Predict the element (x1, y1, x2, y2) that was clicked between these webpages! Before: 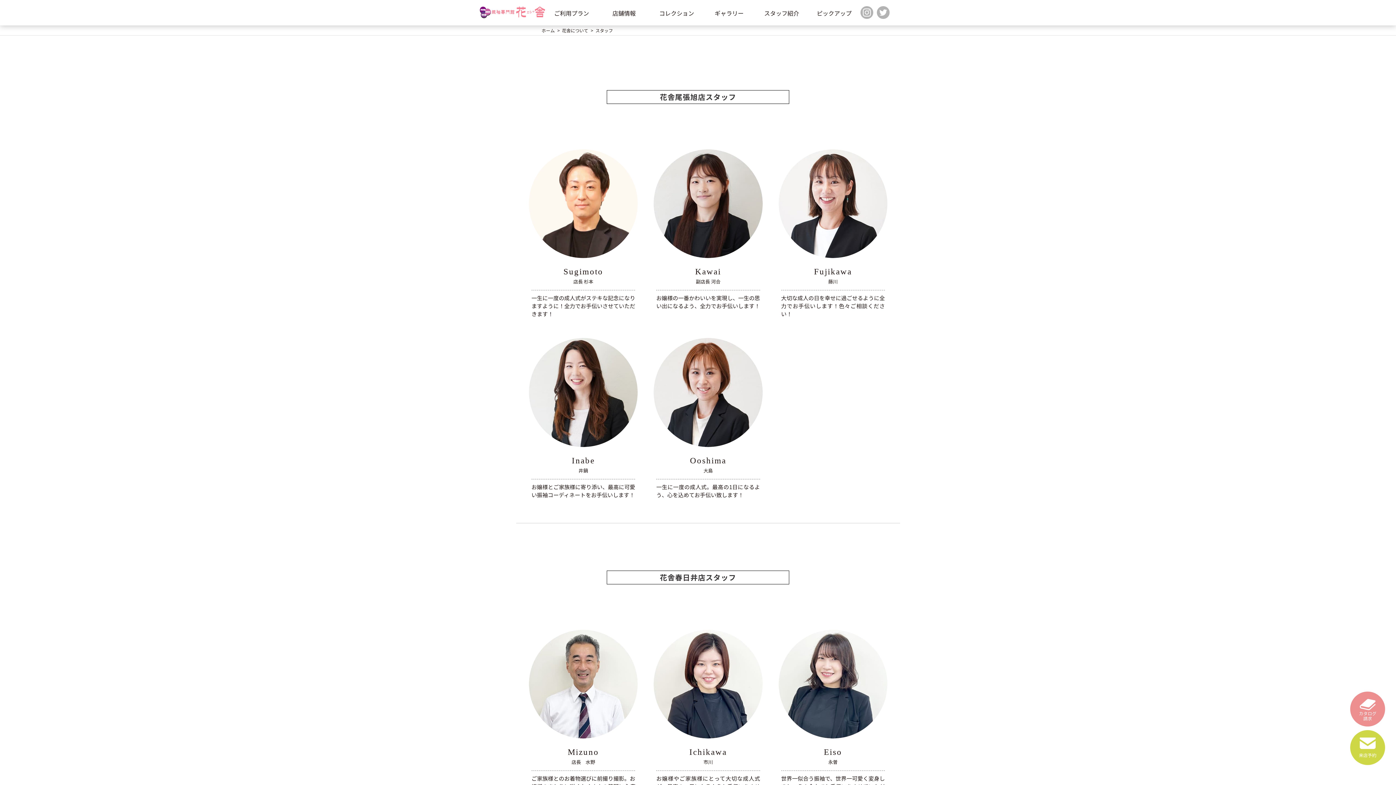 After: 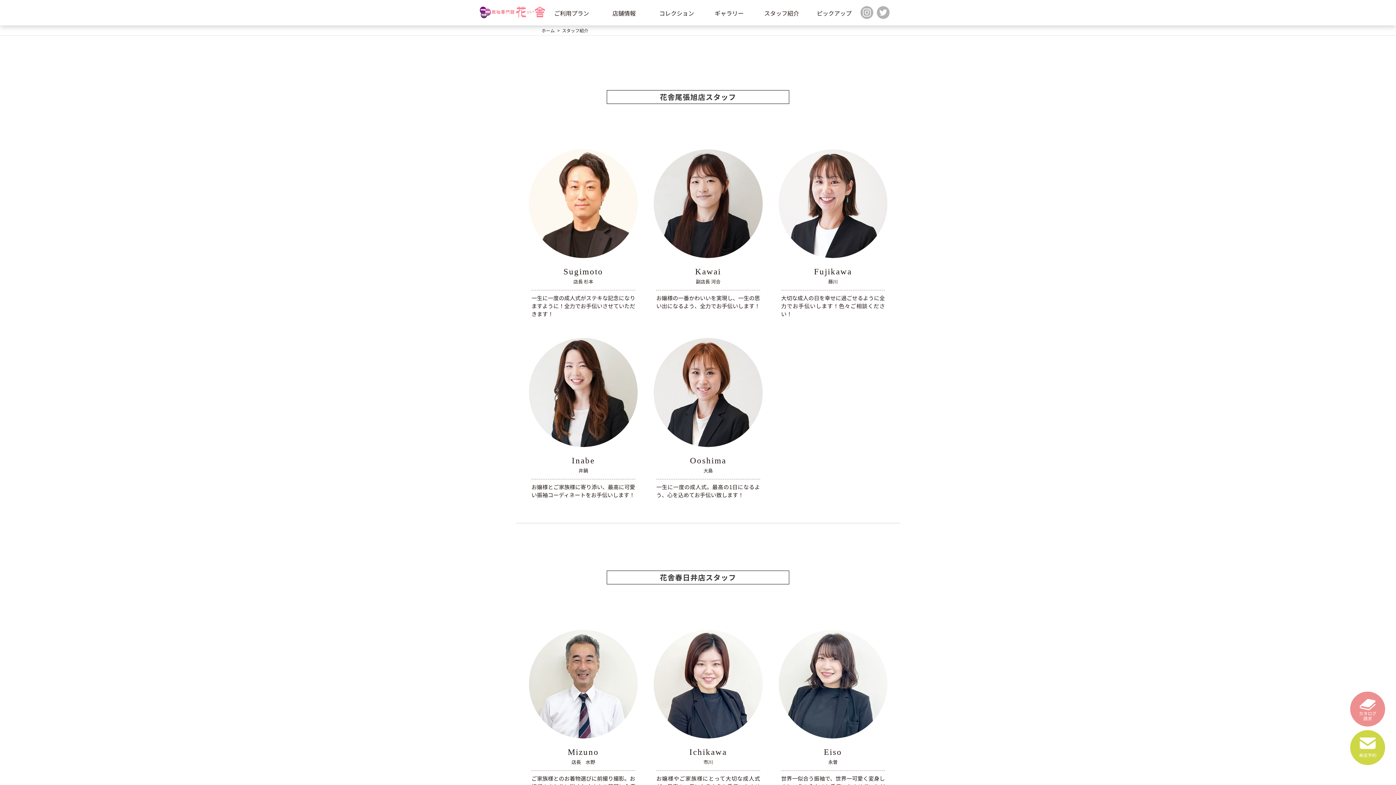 Action: label: スタッフ紹介 bbox: (755, 5, 808, 21)